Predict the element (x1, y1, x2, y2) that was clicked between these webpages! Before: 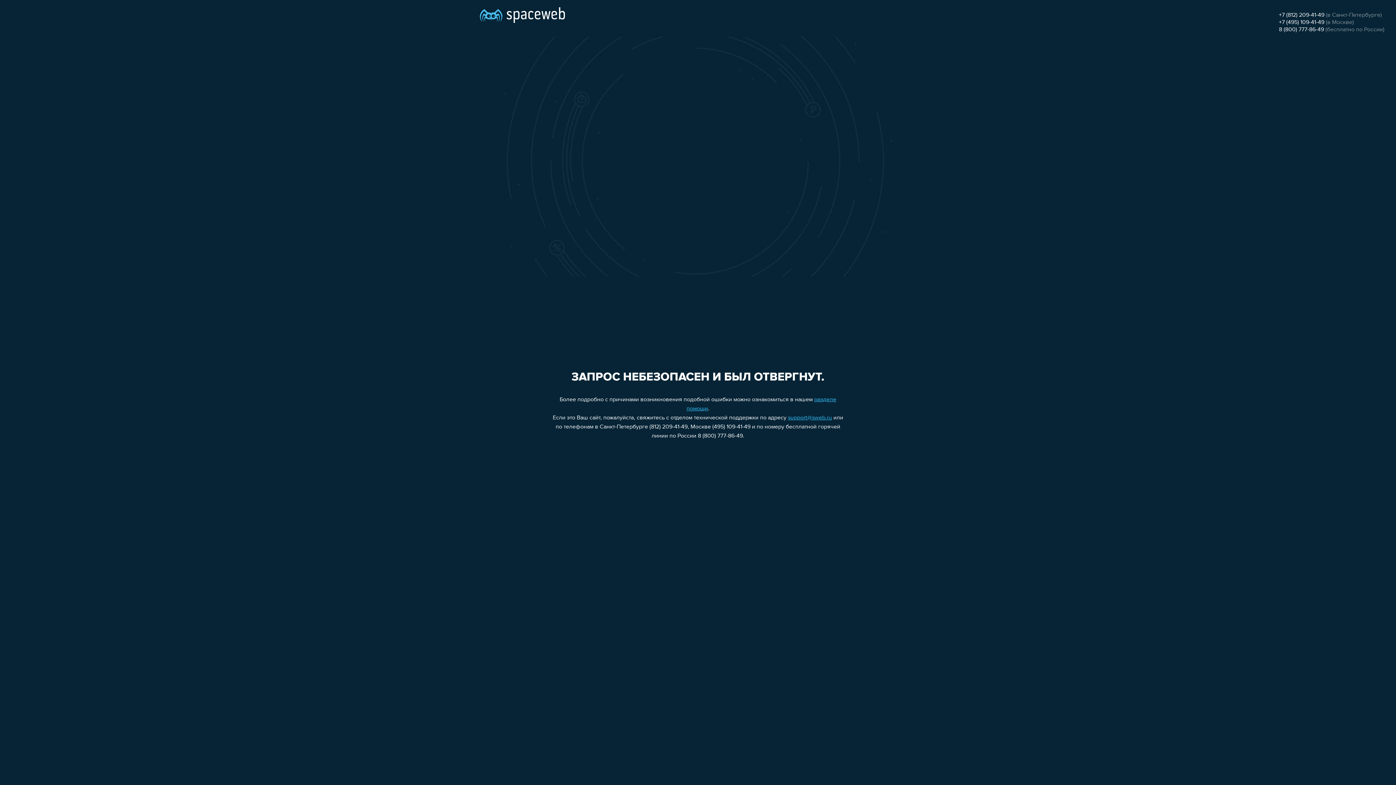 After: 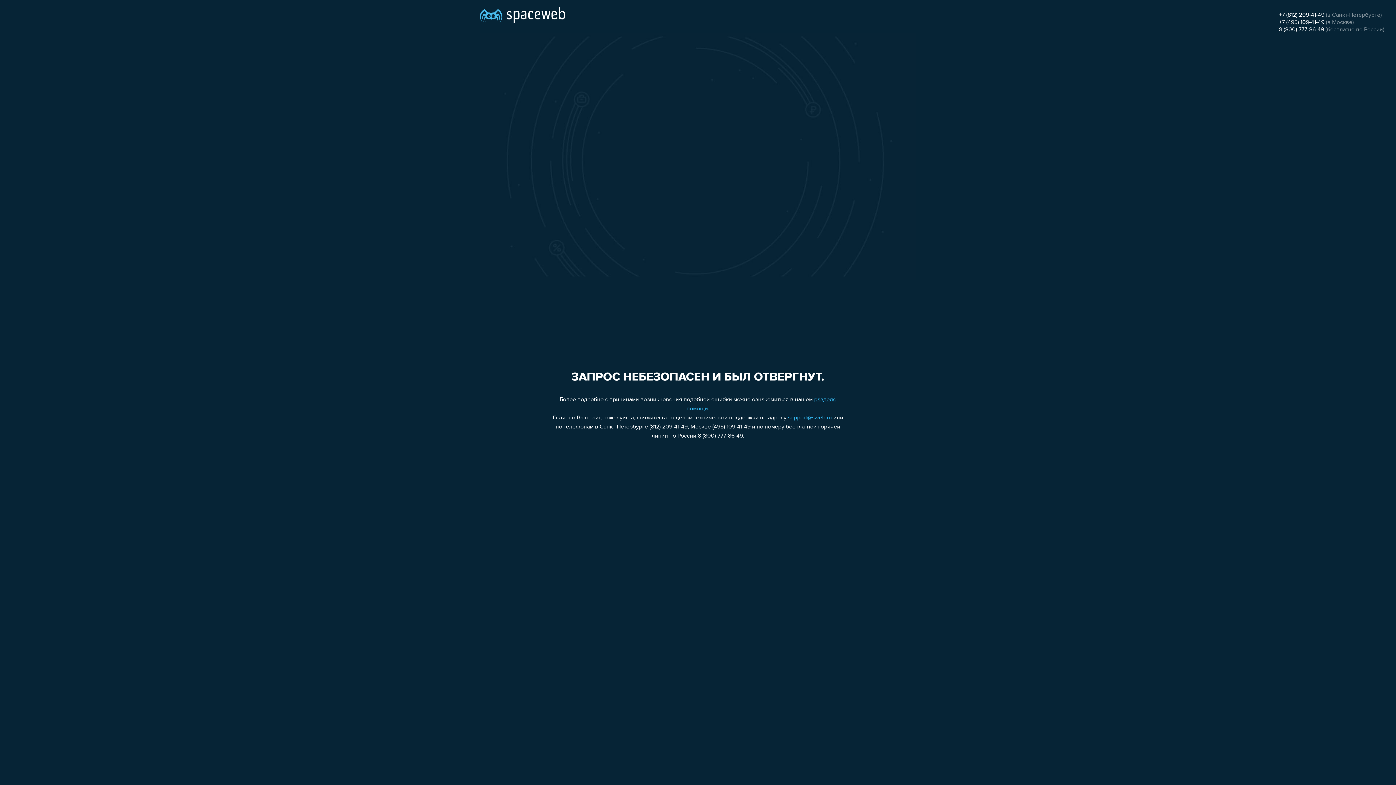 Action: label: +7 (495) 109-41-49 bbox: (1279, 19, 1324, 25)